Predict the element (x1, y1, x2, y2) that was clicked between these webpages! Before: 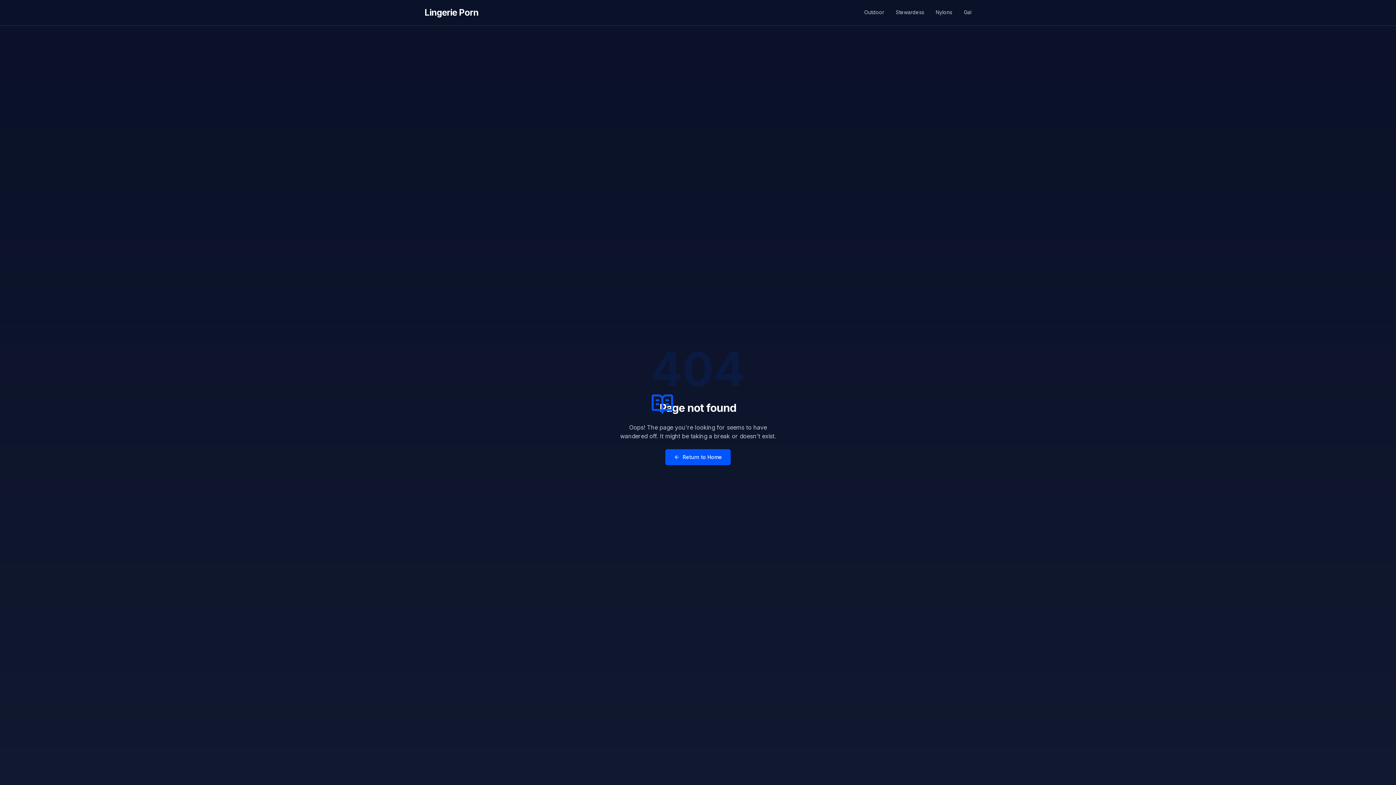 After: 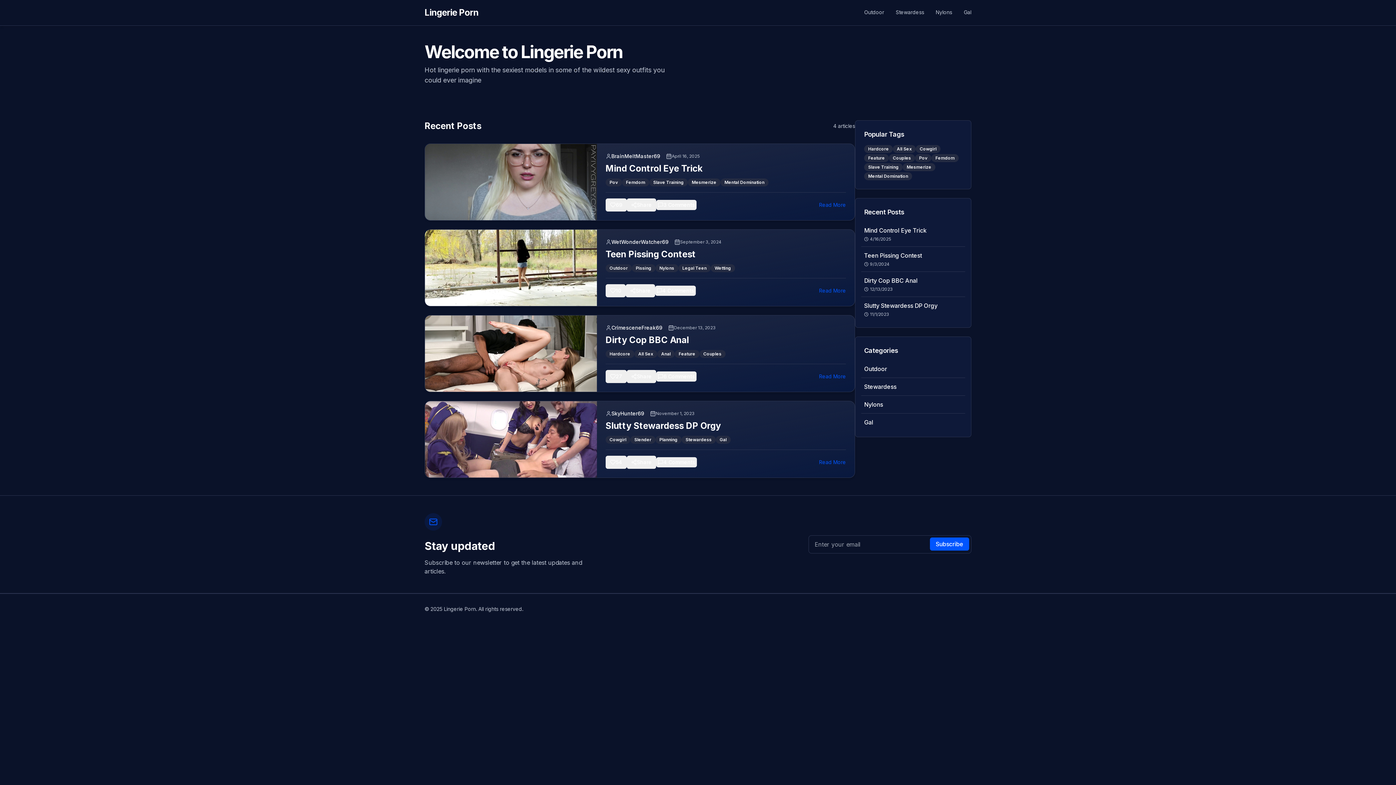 Action: bbox: (424, 7, 478, 17) label: Lingerie Porn